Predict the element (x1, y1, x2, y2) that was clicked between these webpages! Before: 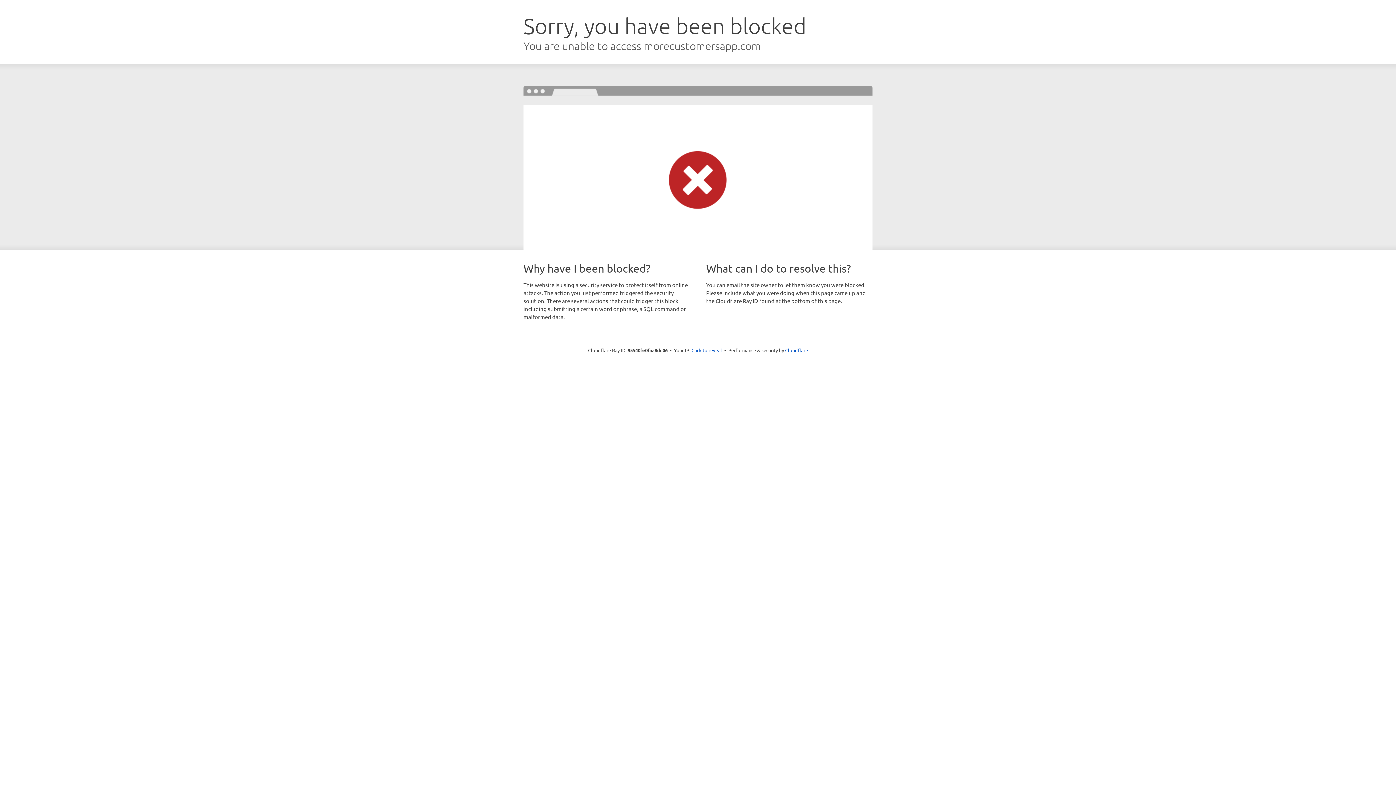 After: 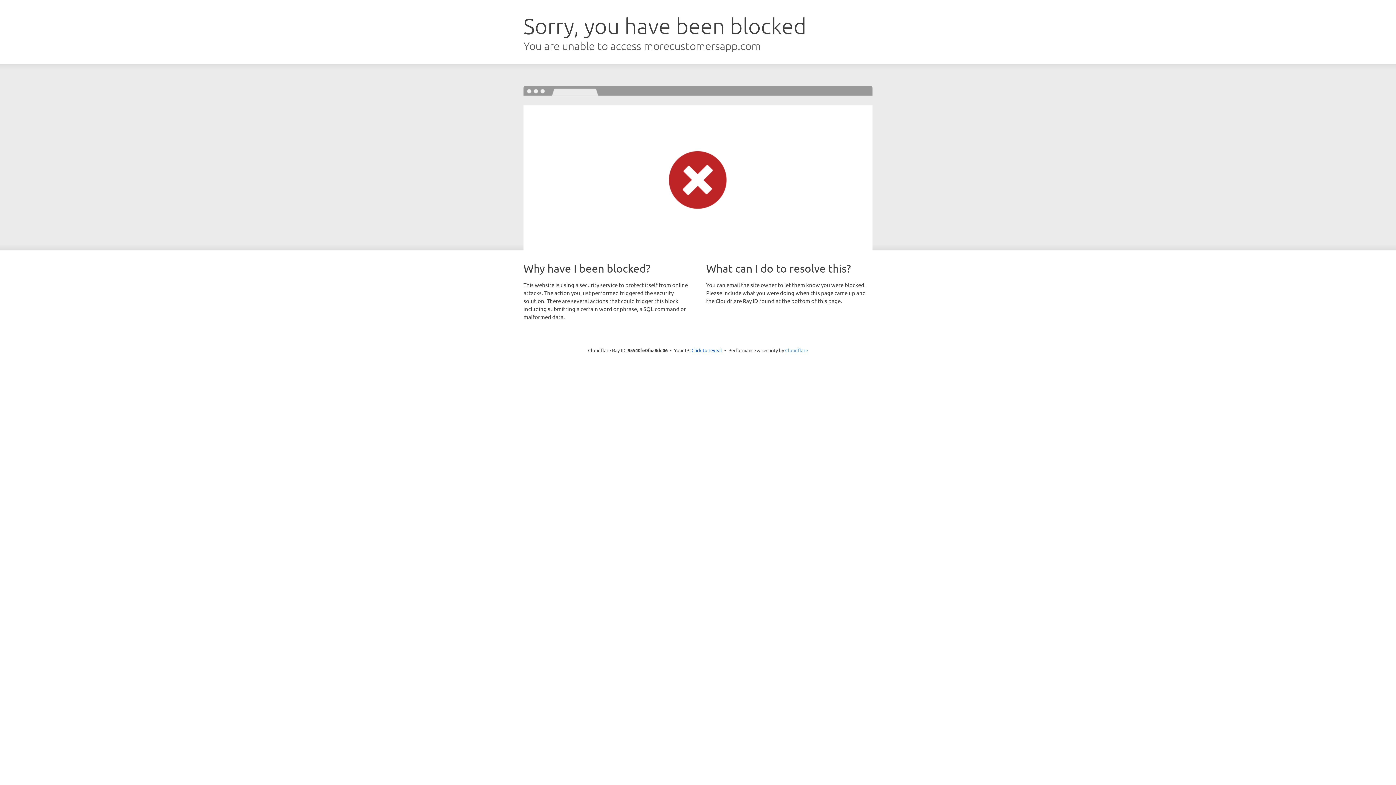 Action: label: Cloudflare bbox: (785, 347, 808, 353)